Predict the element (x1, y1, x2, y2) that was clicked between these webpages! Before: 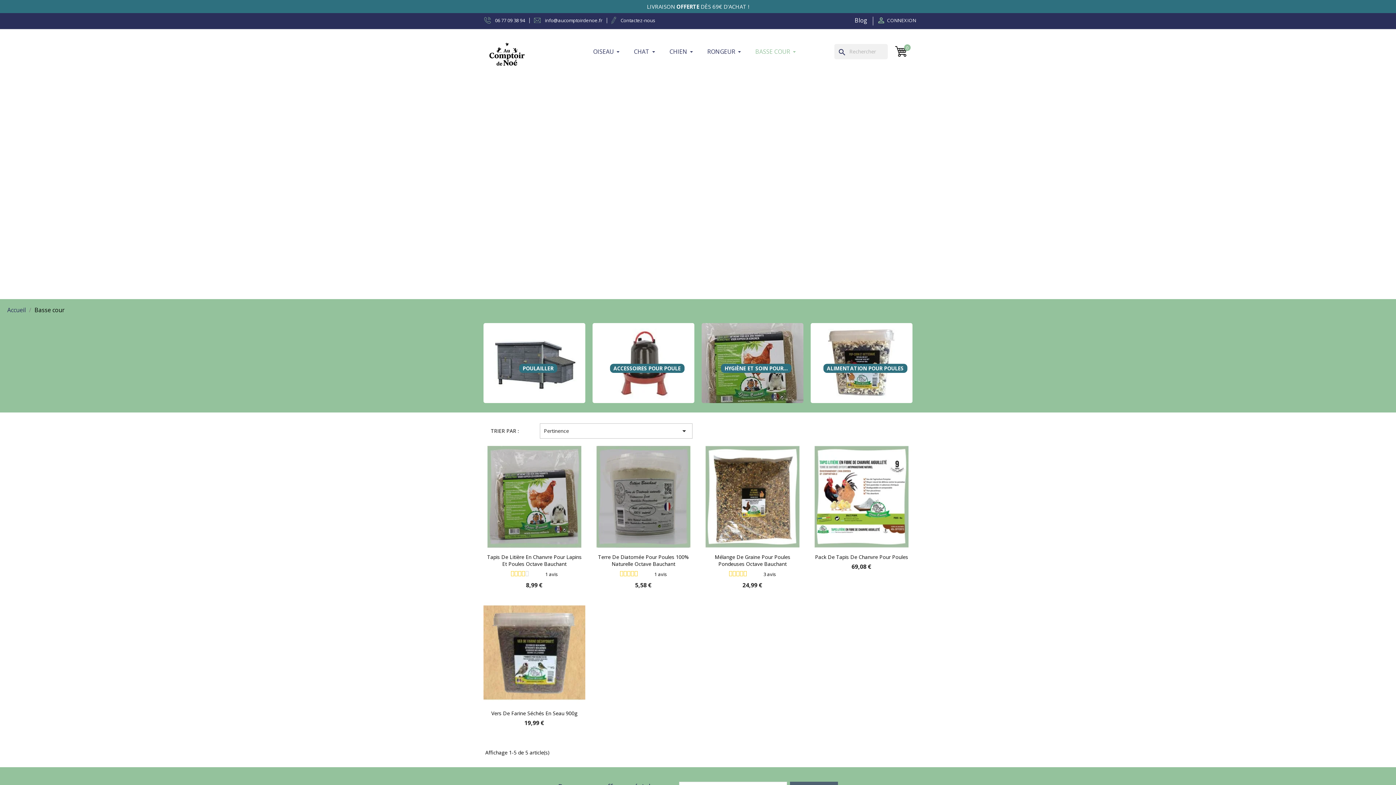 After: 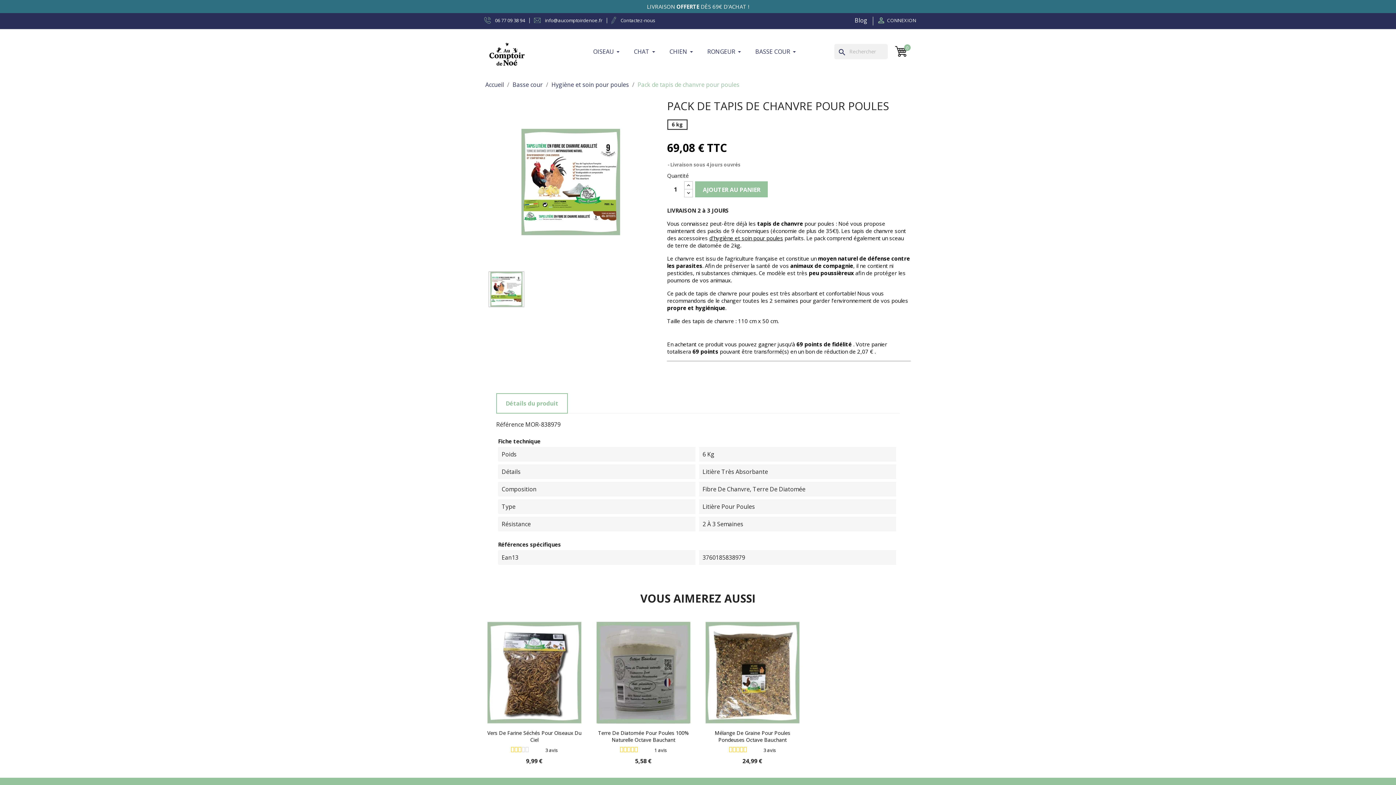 Action: bbox: (815, 553, 908, 560) label: Pack De Tapis De Chanvre Pour Poules